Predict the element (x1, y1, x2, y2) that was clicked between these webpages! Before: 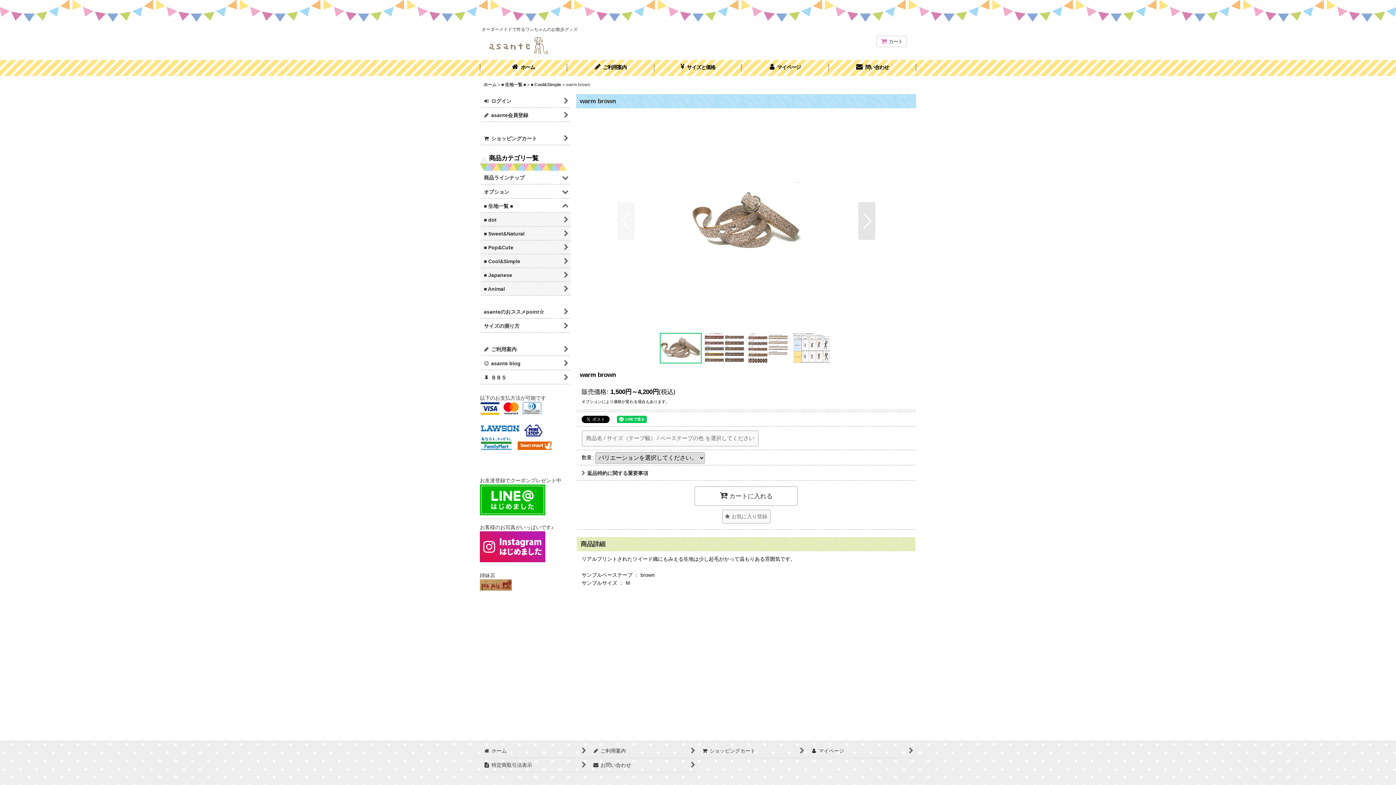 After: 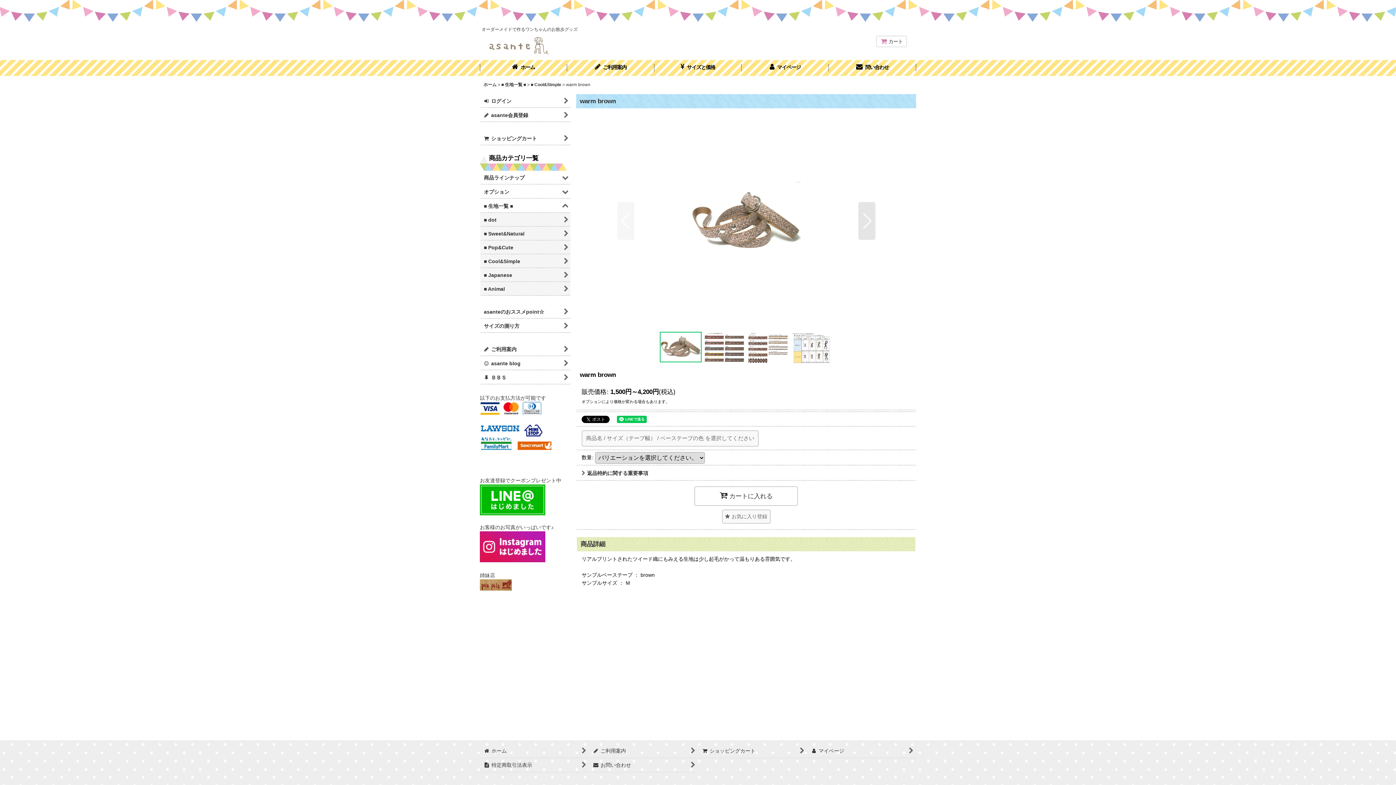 Action: bbox: (659, 333, 702, 363)